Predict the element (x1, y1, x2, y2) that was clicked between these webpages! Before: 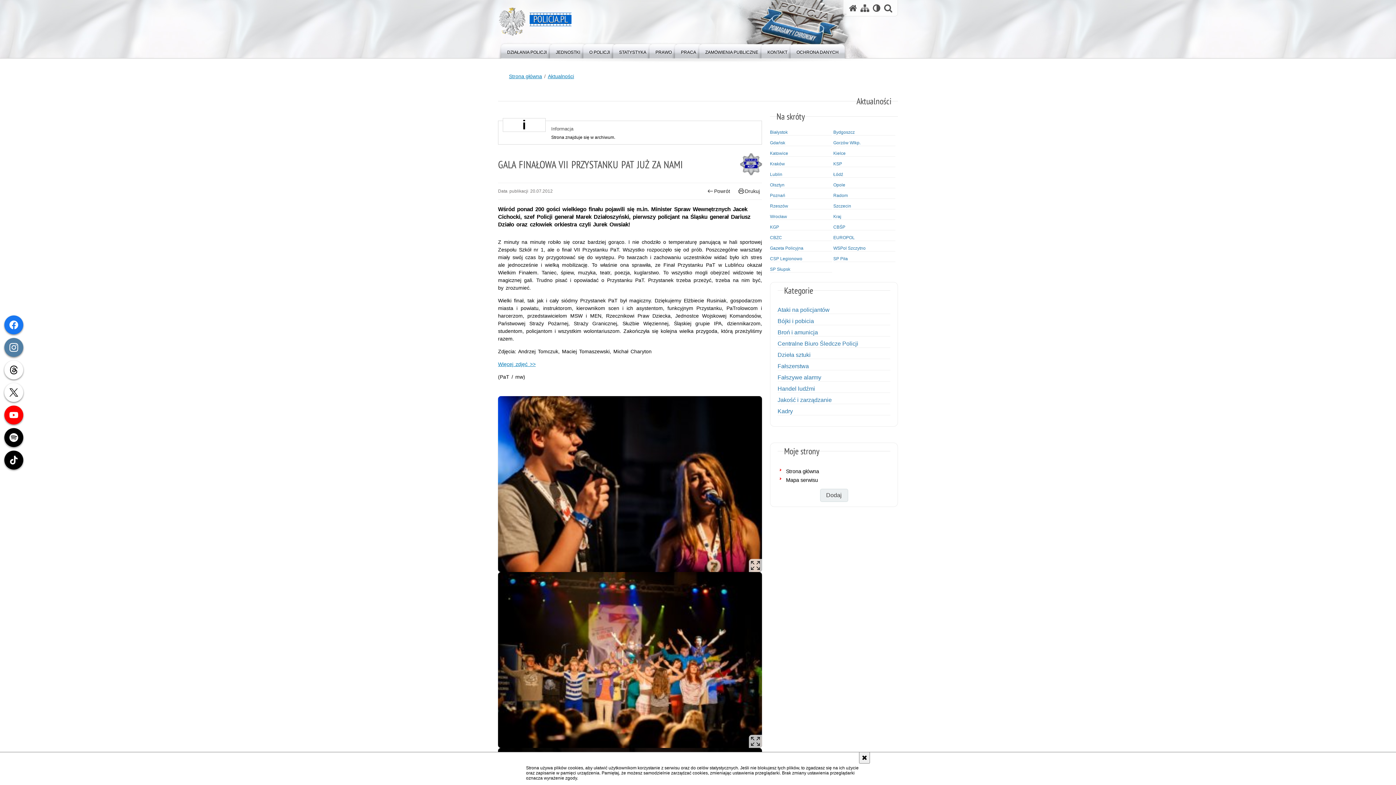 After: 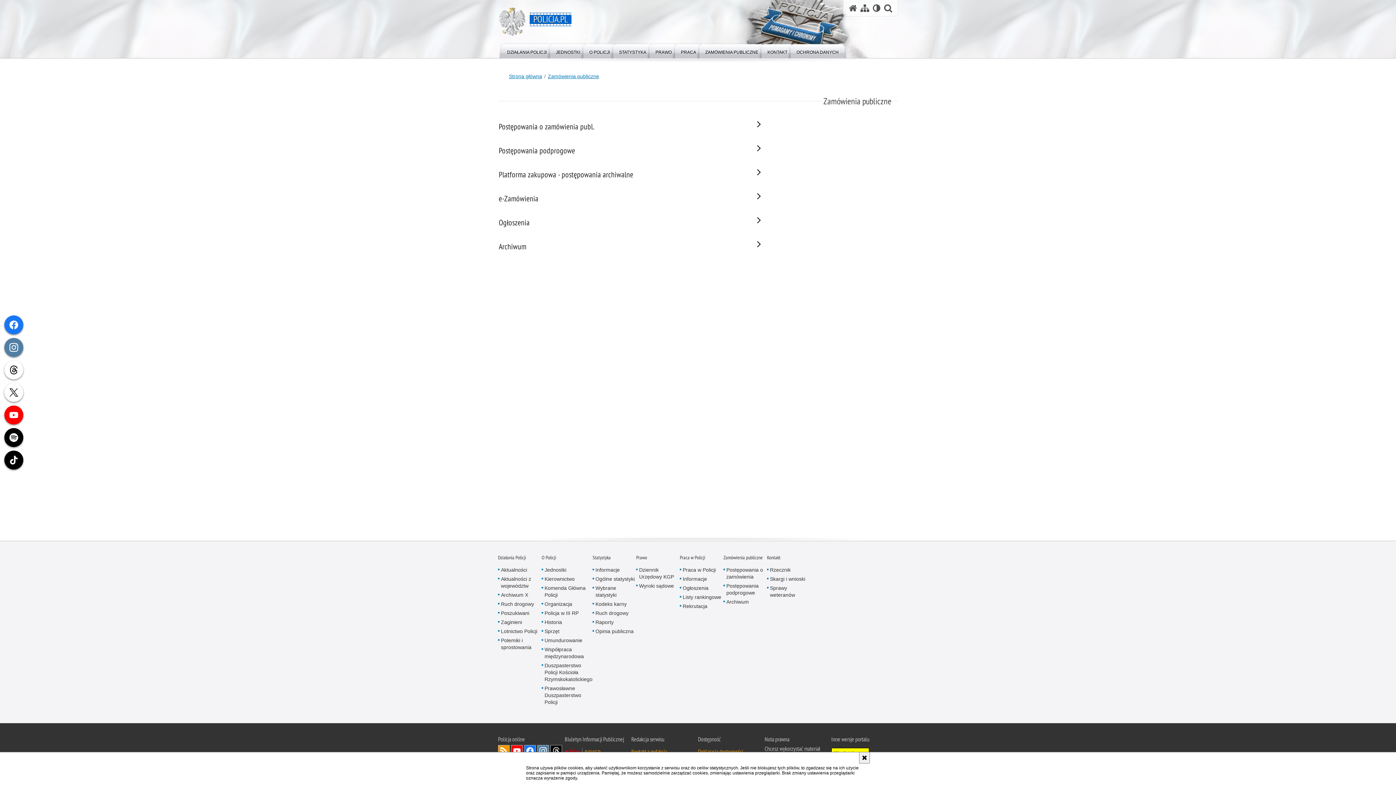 Action: bbox: (696, 42, 767, 58) label: ZAMÓWIENIA PUBLICZNE